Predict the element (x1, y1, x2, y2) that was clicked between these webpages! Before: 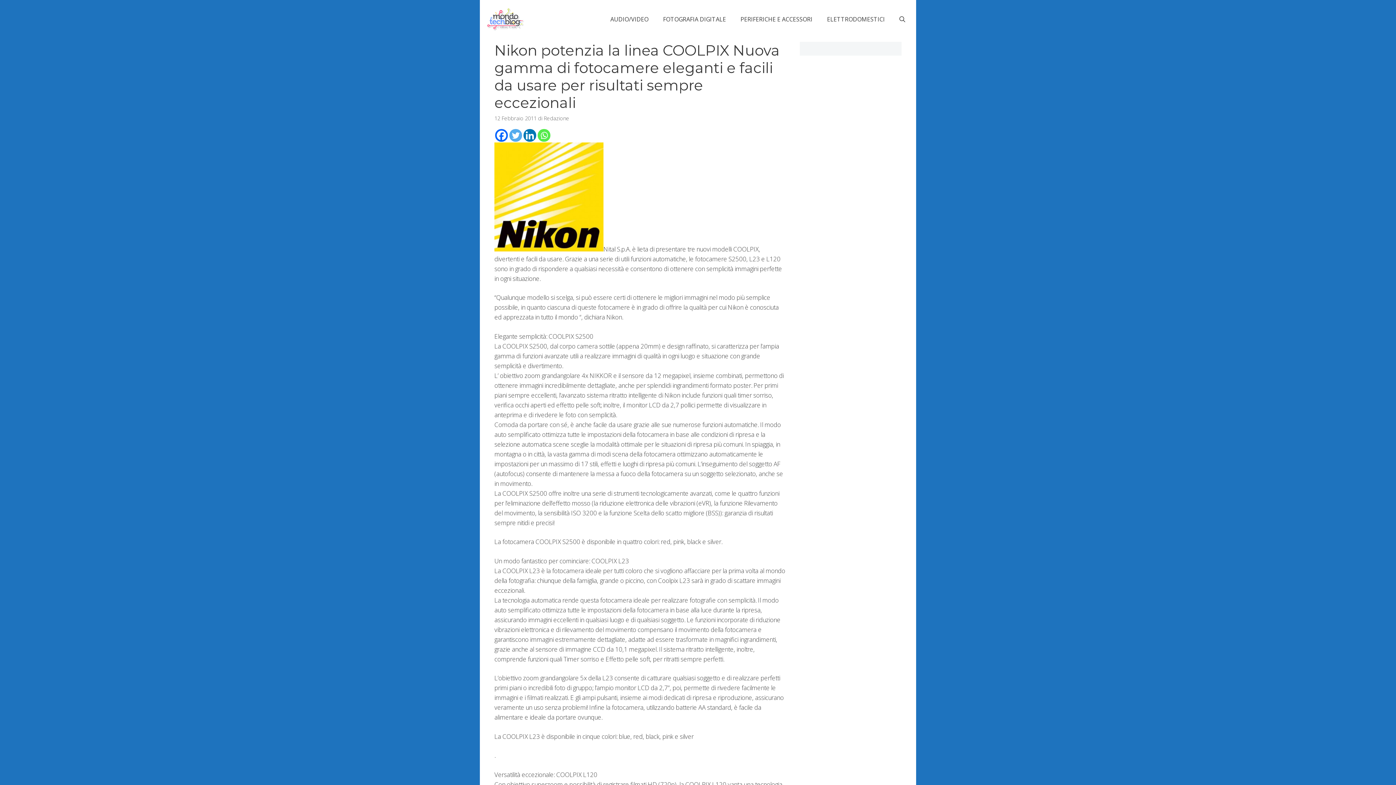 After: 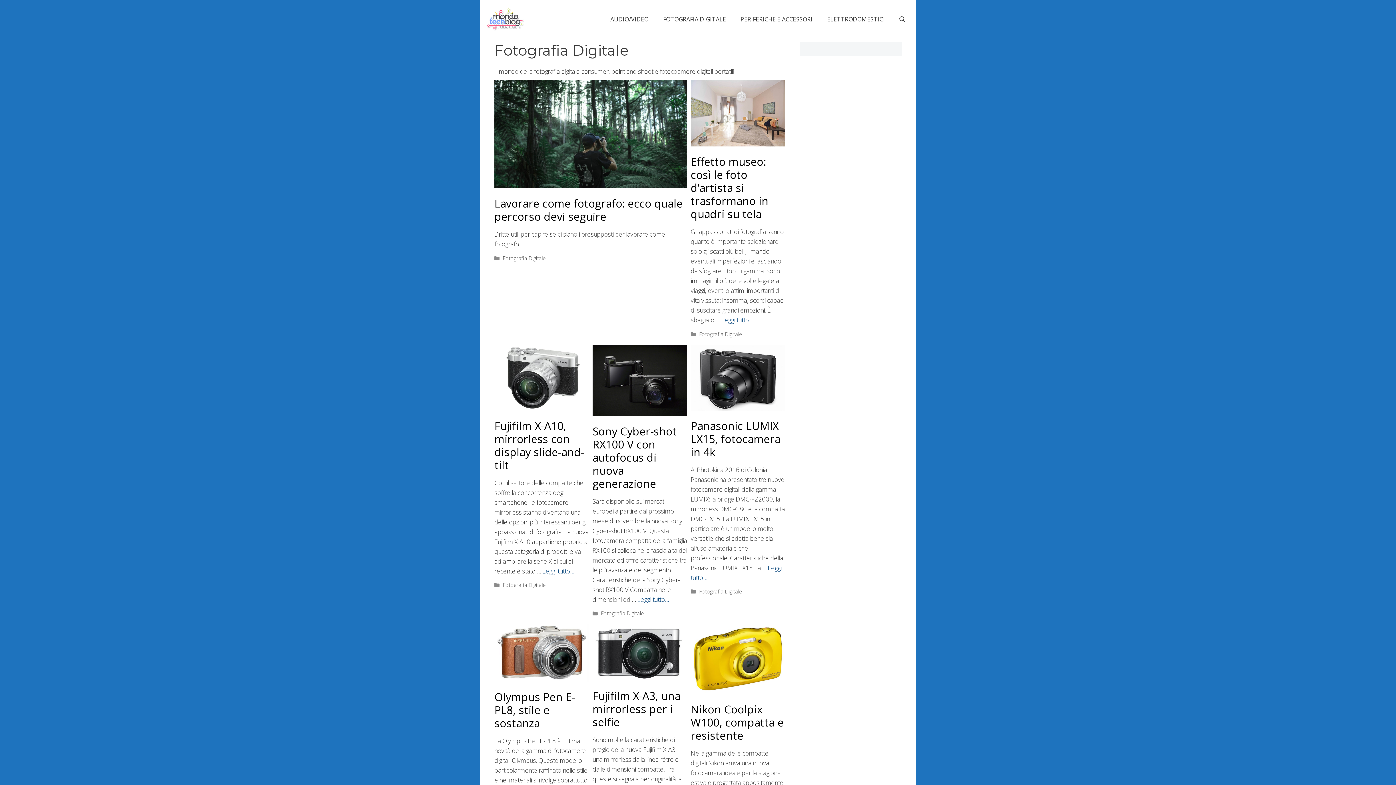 Action: bbox: (656, 10, 733, 28) label: FOTOGRAFIA DIGITALE